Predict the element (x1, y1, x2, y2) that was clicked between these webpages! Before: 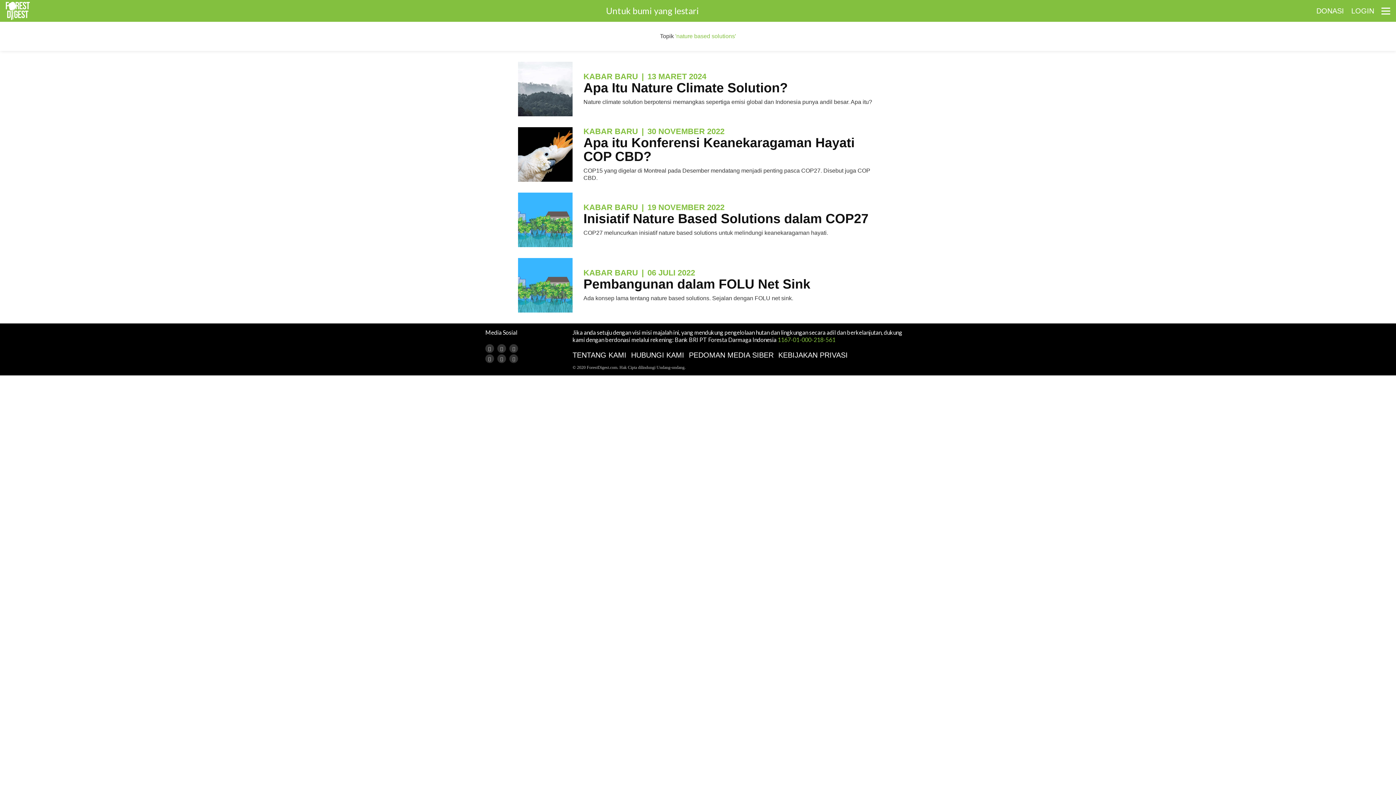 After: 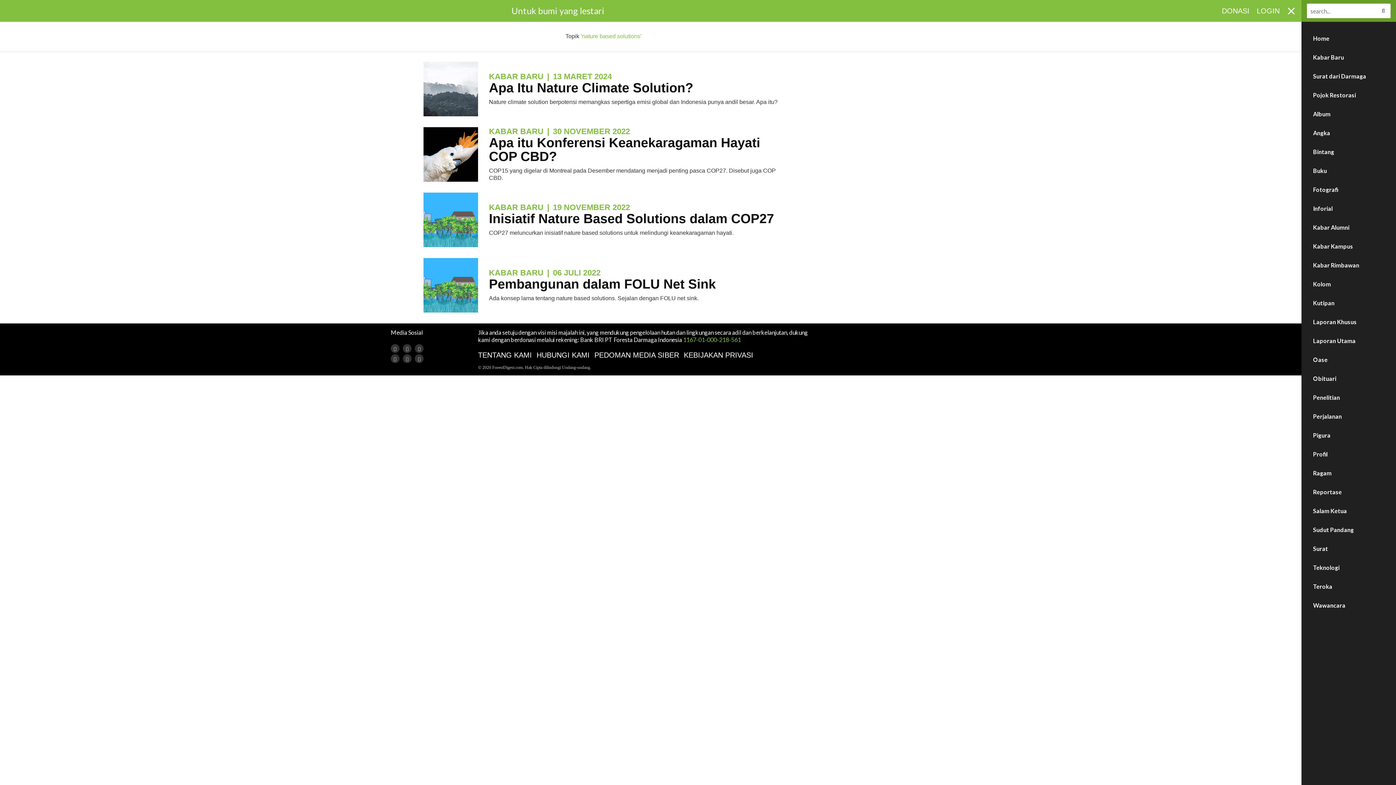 Action: bbox: (1374, 0, 1396, 21)